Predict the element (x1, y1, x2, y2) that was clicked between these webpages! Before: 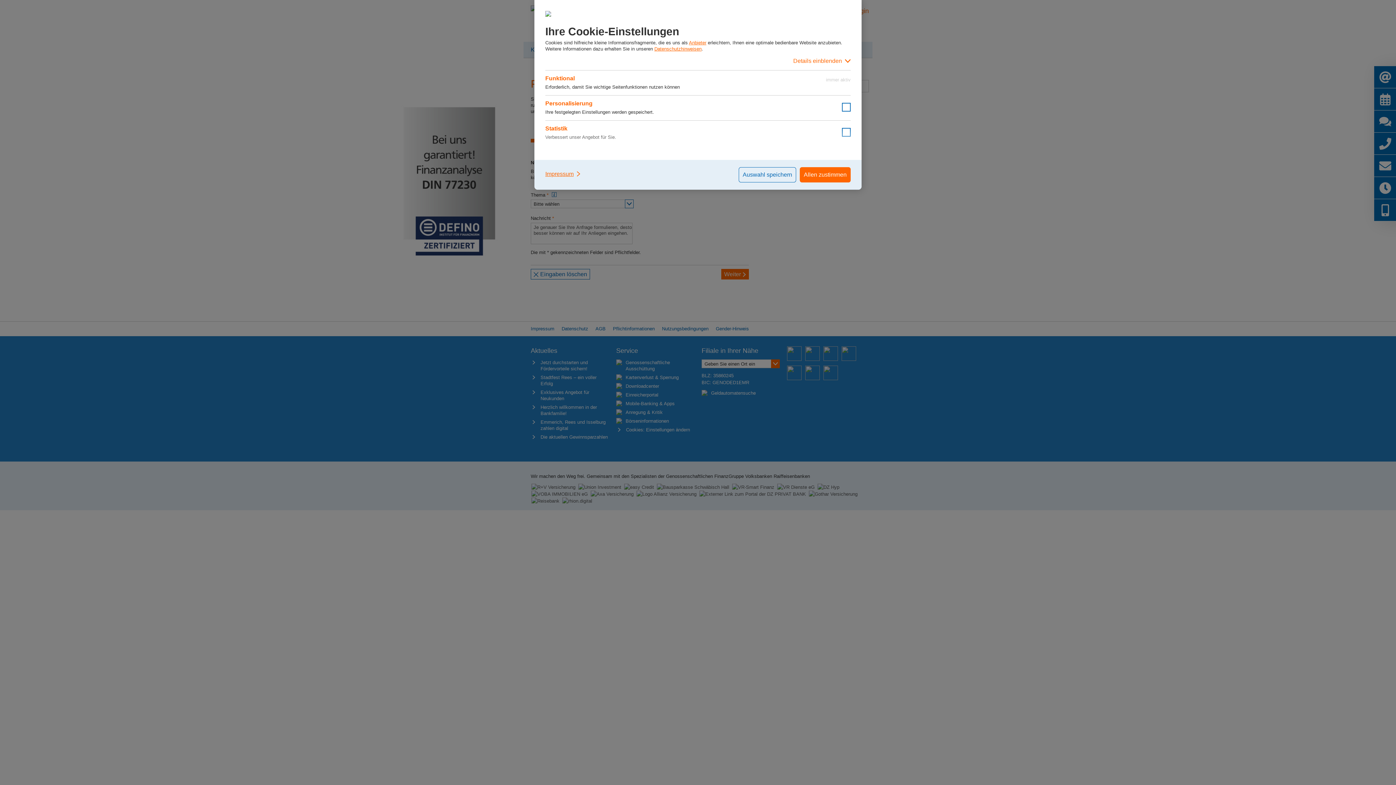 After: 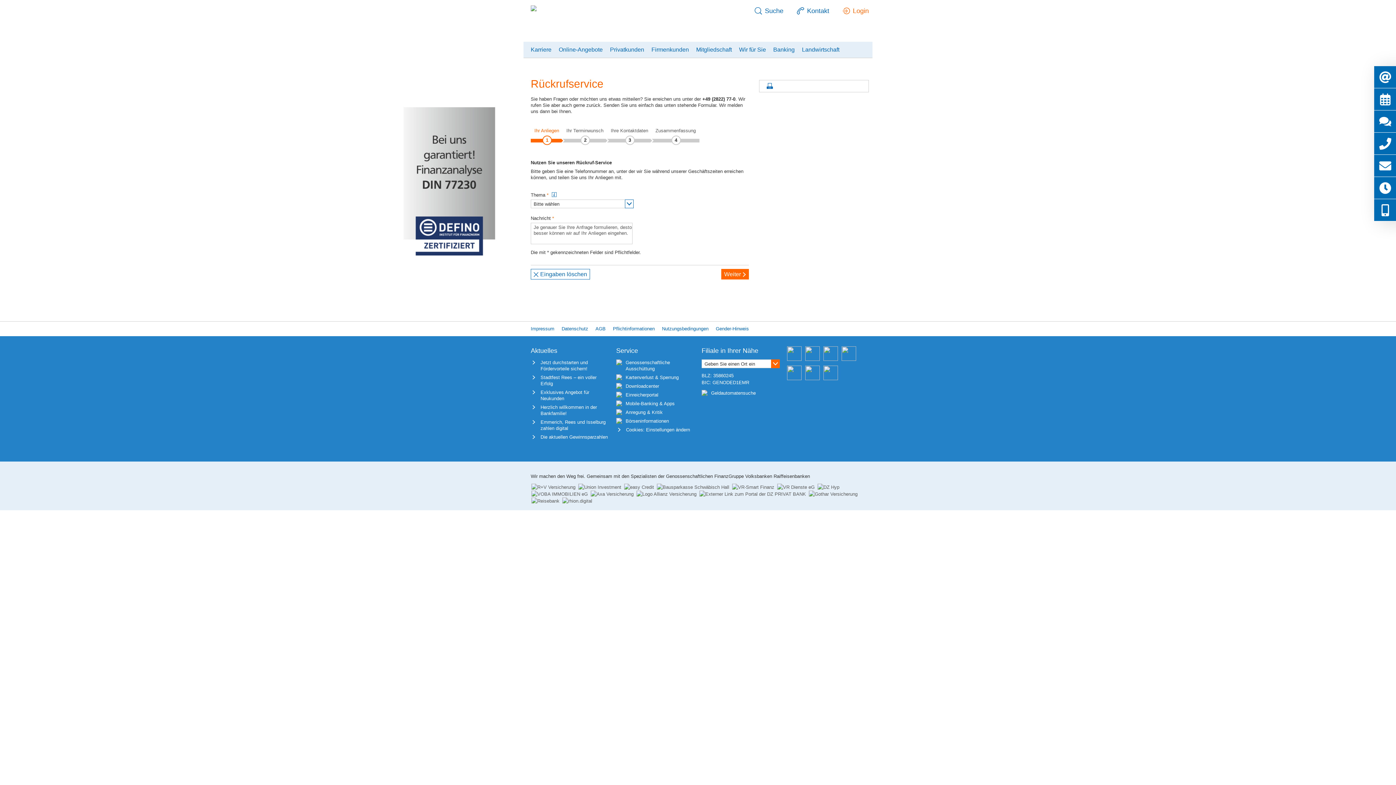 Action: bbox: (800, 167, 850, 182) label: Allen zustimmen